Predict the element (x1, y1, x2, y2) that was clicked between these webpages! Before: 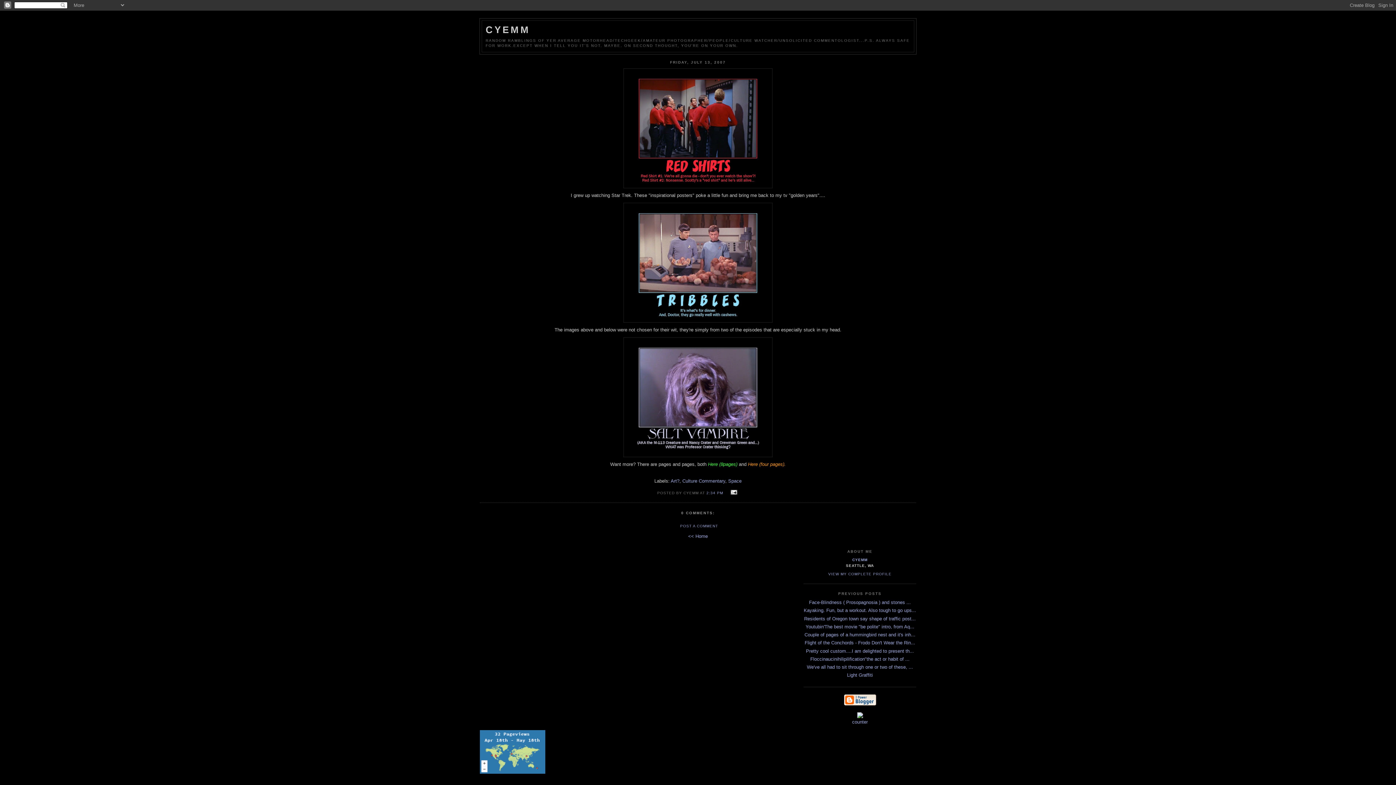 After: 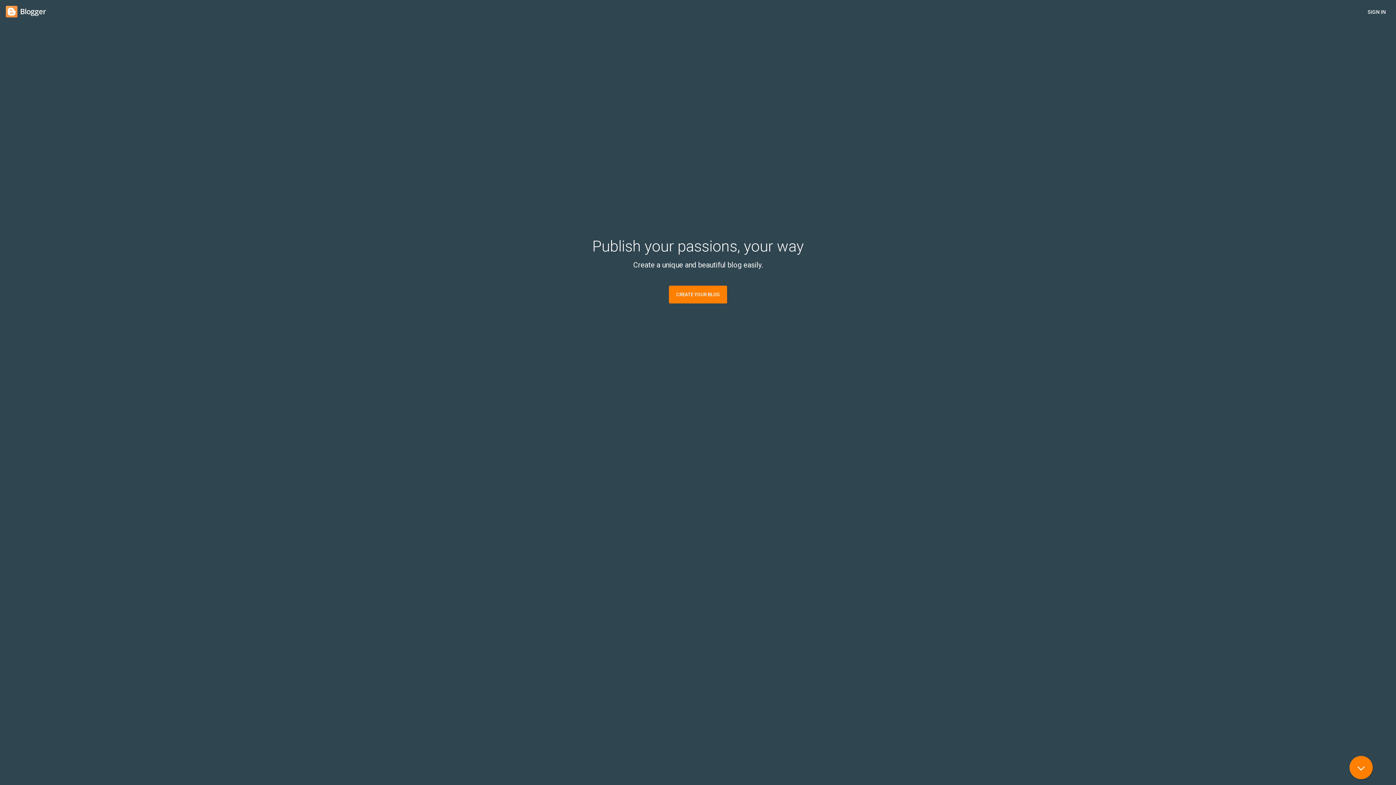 Action: bbox: (844, 701, 876, 707)